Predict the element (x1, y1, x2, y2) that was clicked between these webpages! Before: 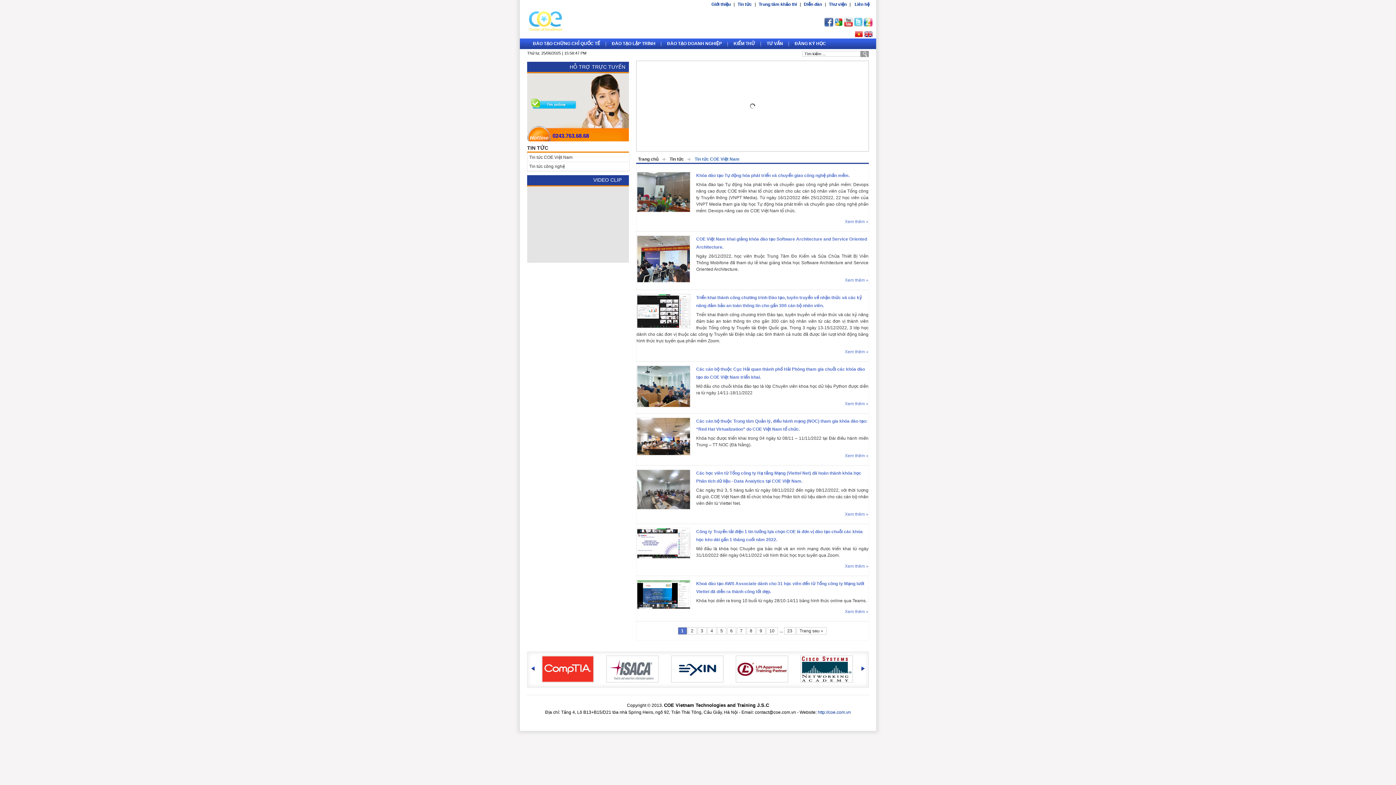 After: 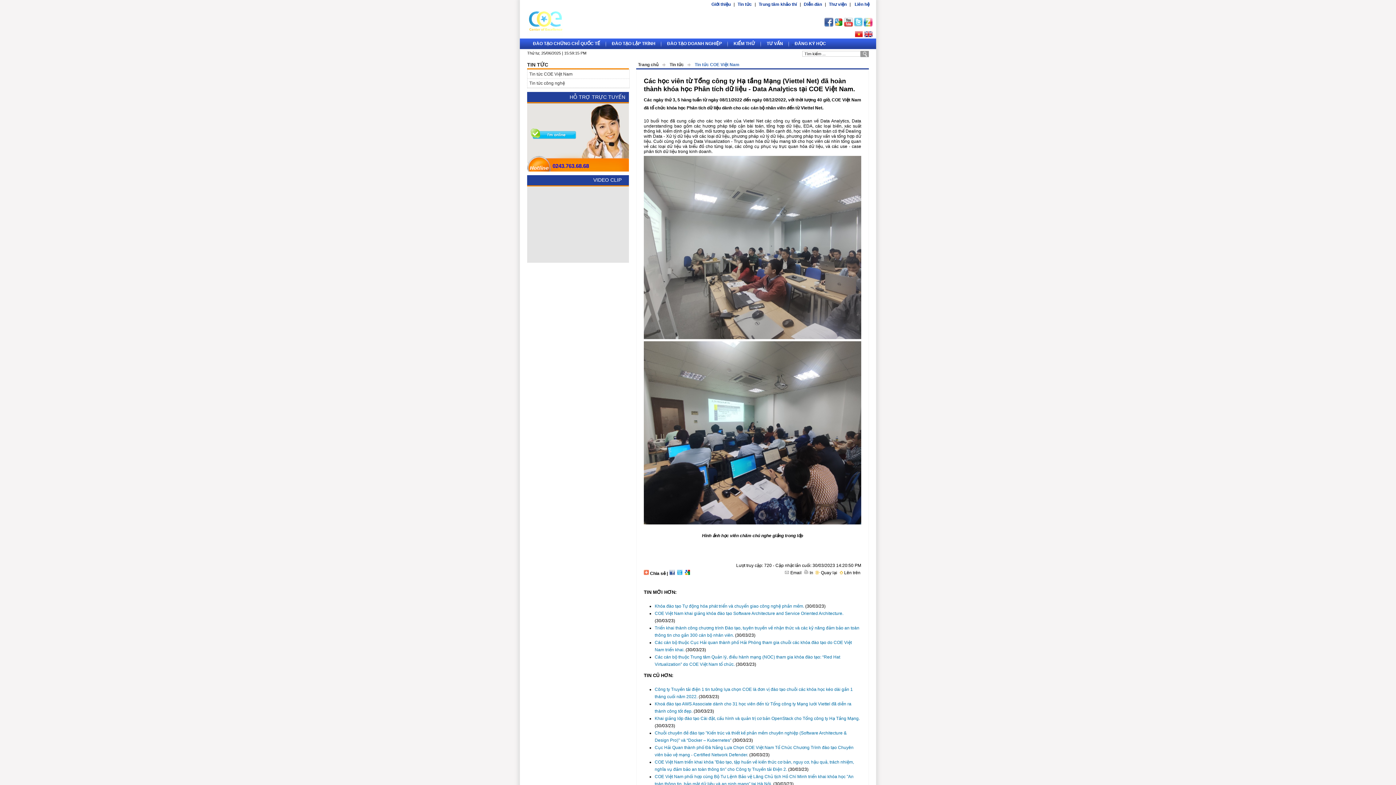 Action: bbox: (636, 506, 690, 511)